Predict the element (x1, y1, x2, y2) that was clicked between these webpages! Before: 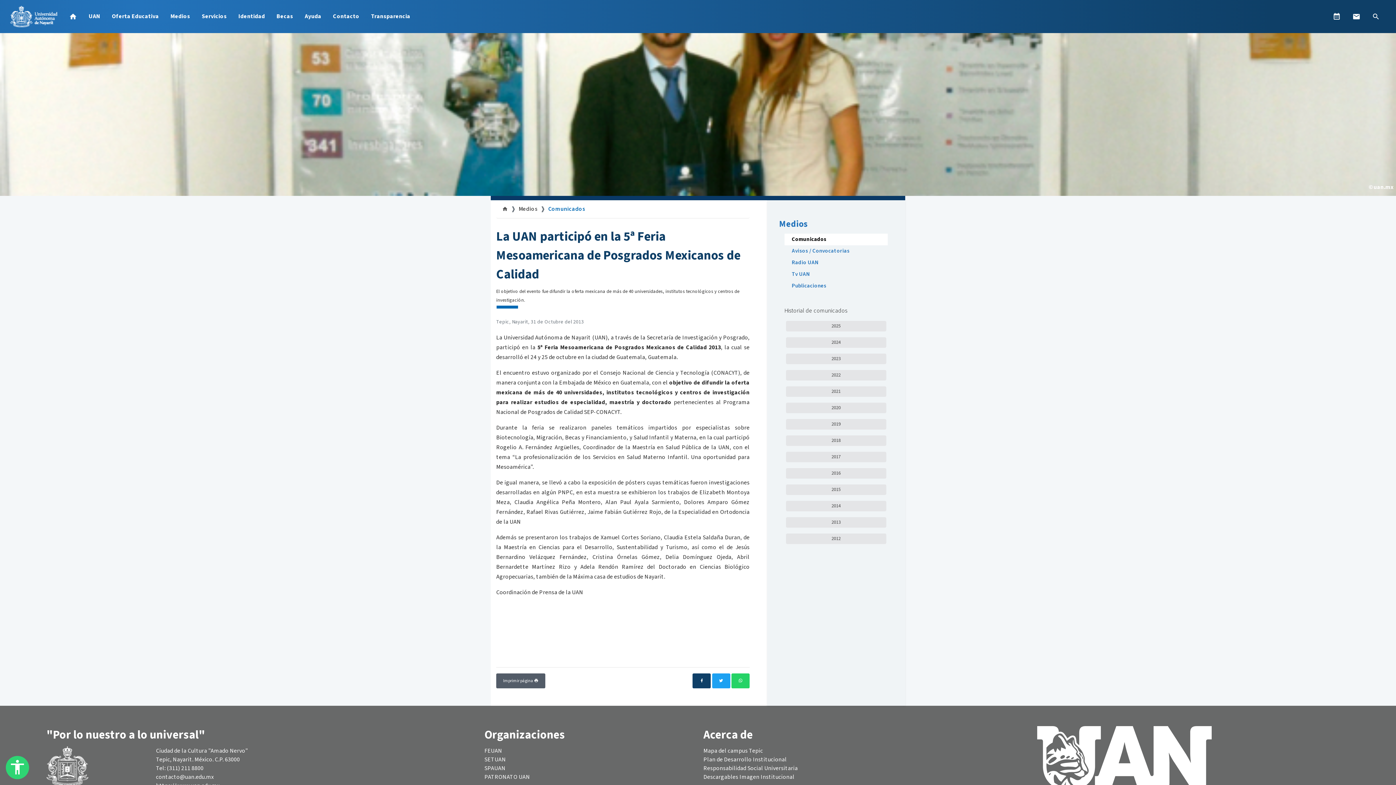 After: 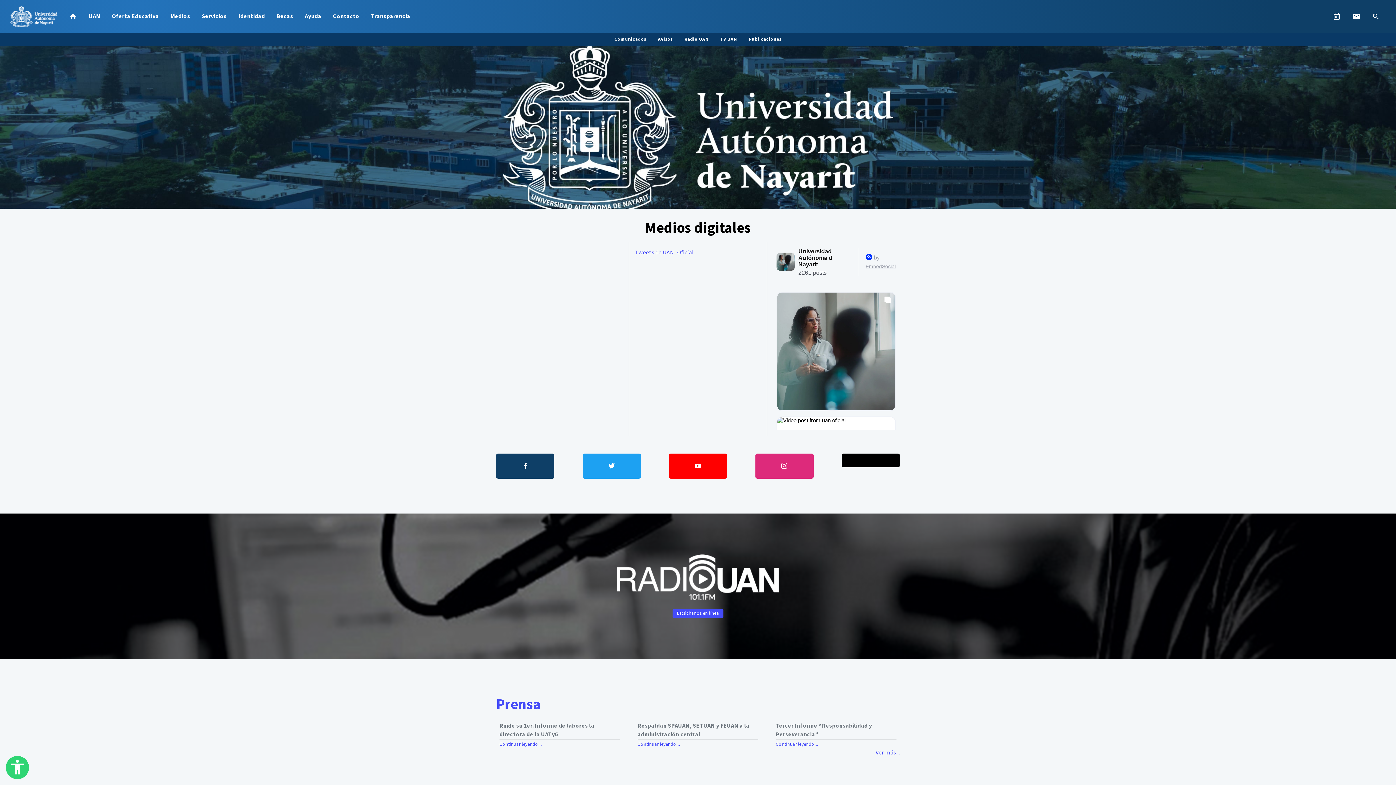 Action: label: Medios bbox: (779, 217, 807, 230)